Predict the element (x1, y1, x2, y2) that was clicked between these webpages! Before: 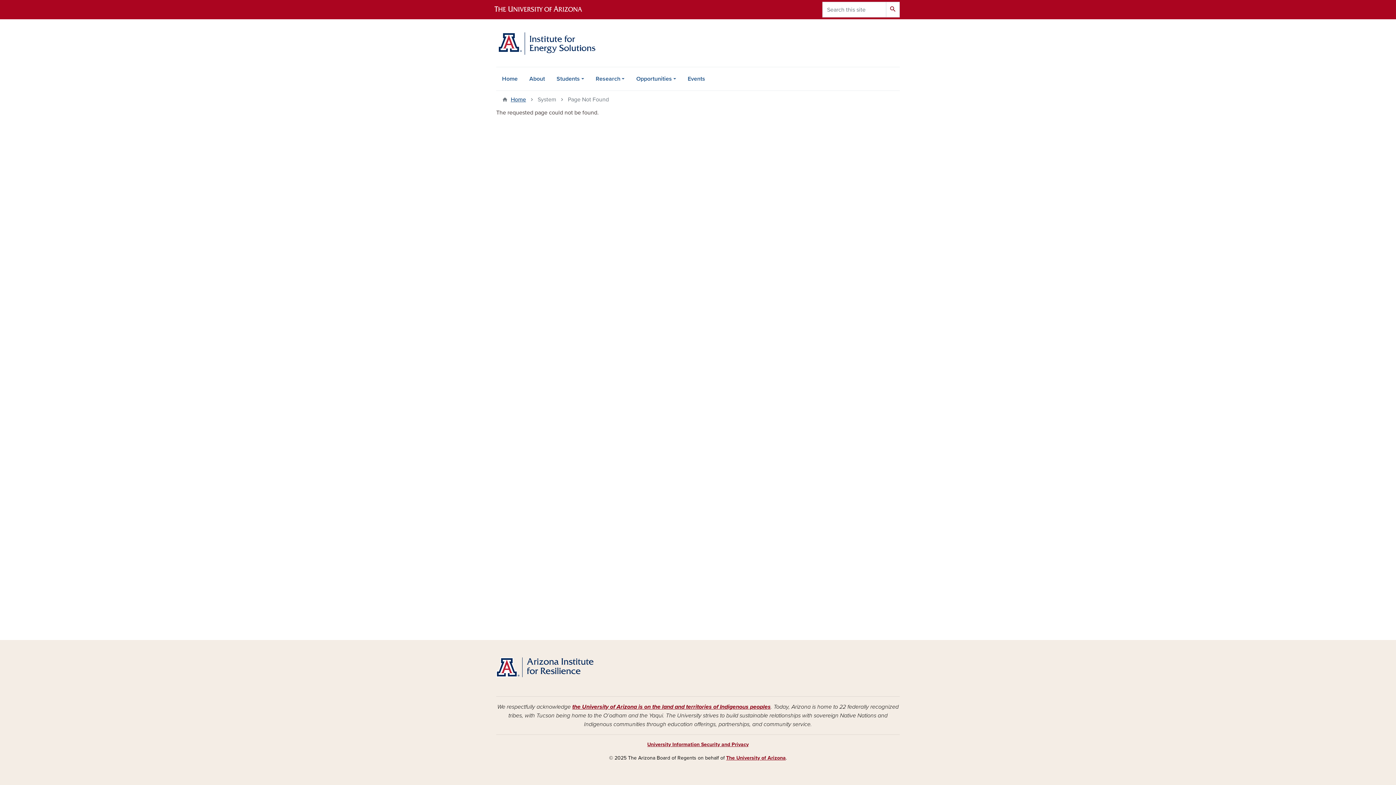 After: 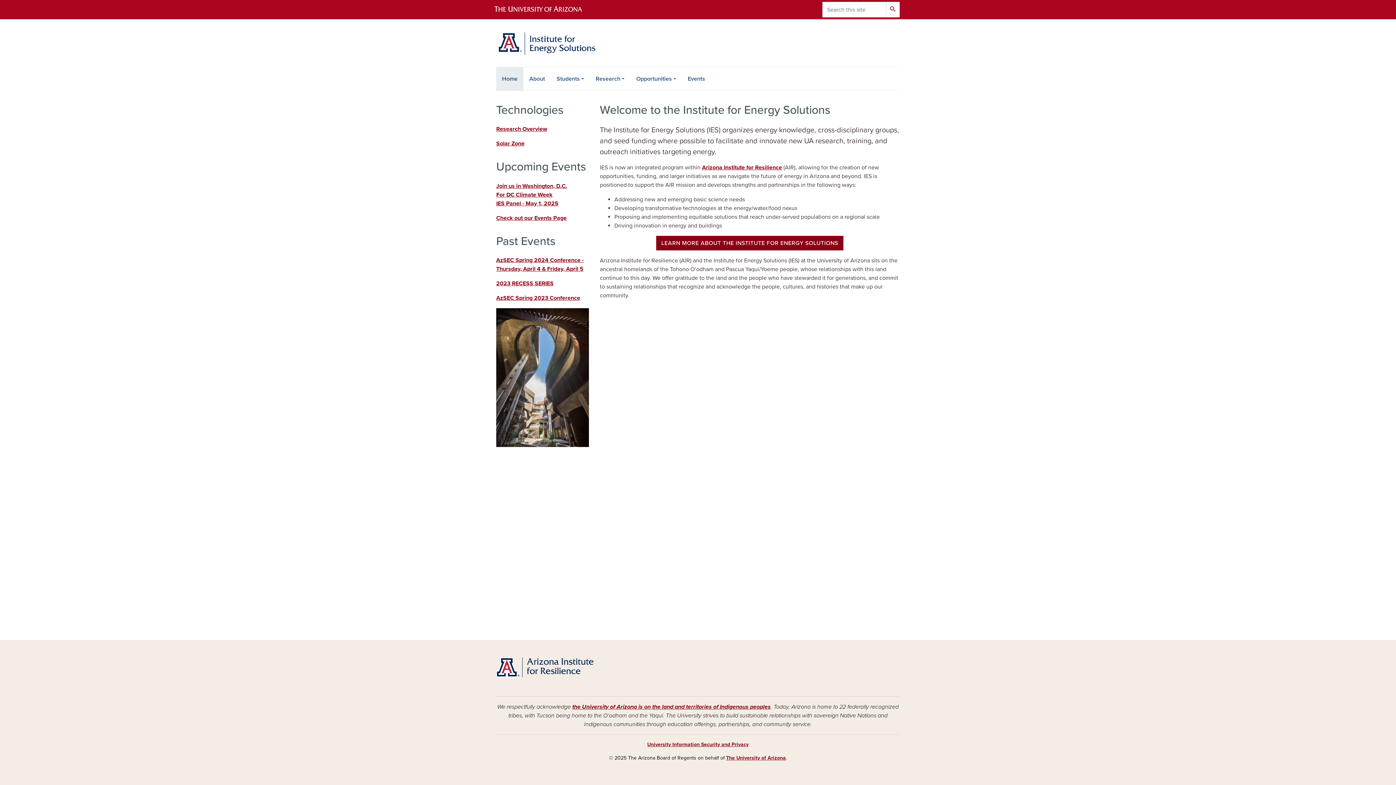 Action: label: Home bbox: (496, 67, 523, 90)